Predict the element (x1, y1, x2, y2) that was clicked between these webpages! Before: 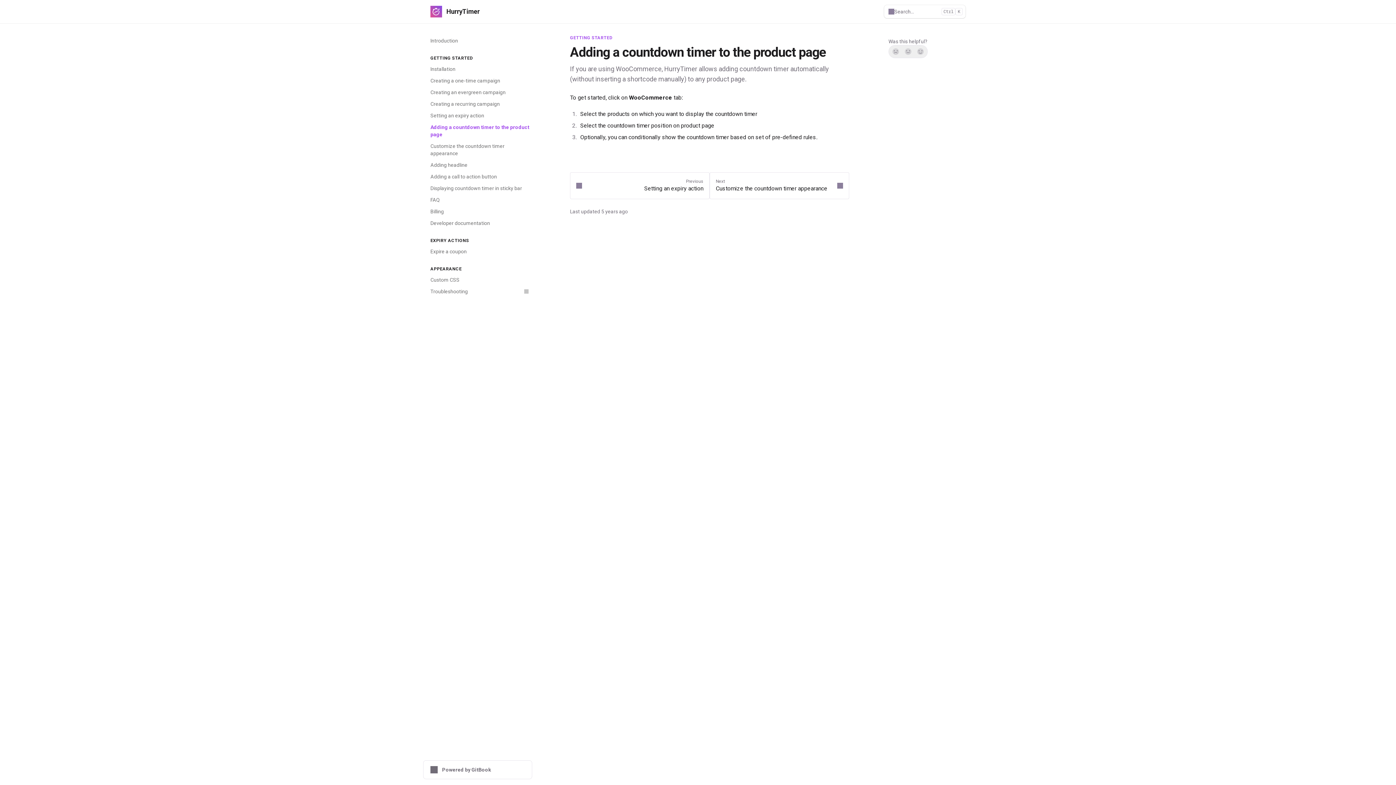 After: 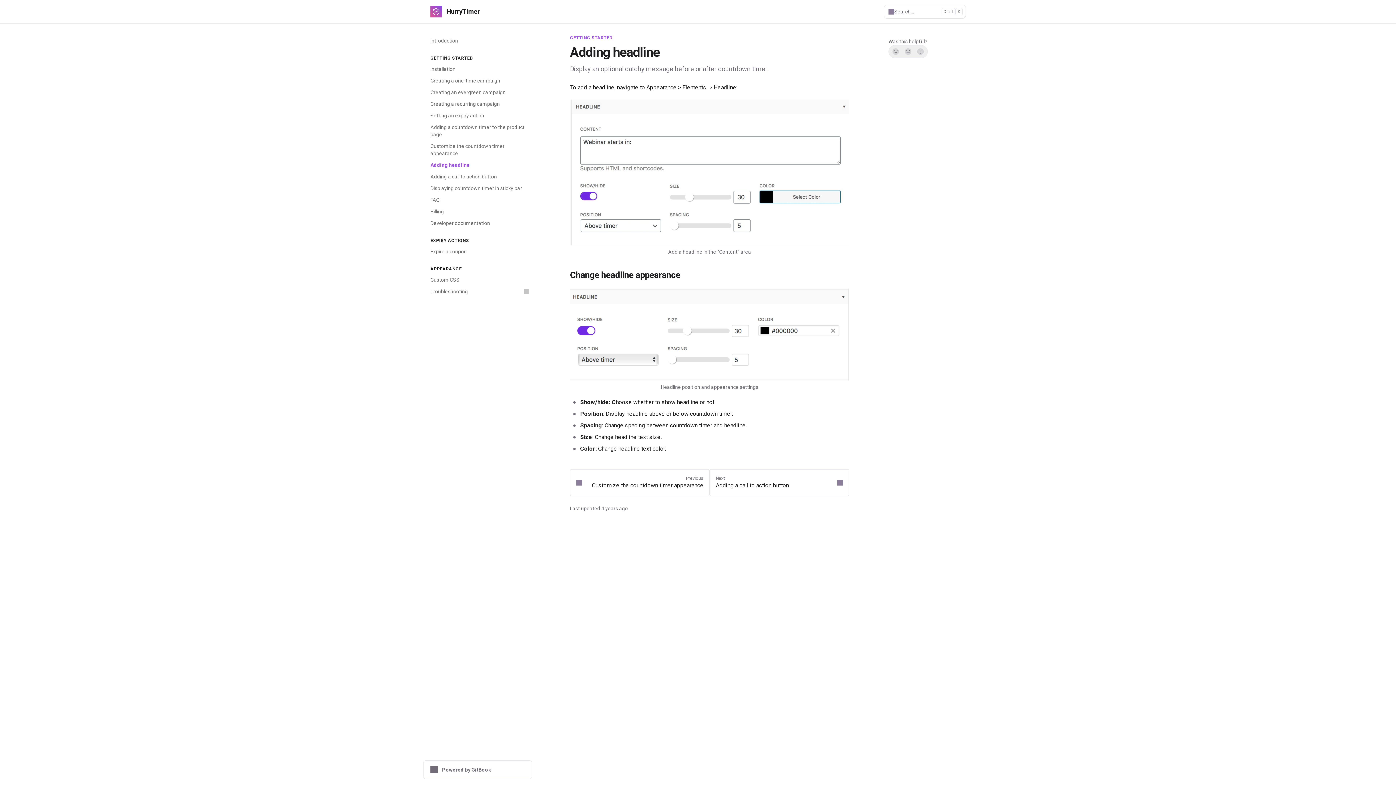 Action: bbox: (426, 159, 532, 170) label: Adding headline